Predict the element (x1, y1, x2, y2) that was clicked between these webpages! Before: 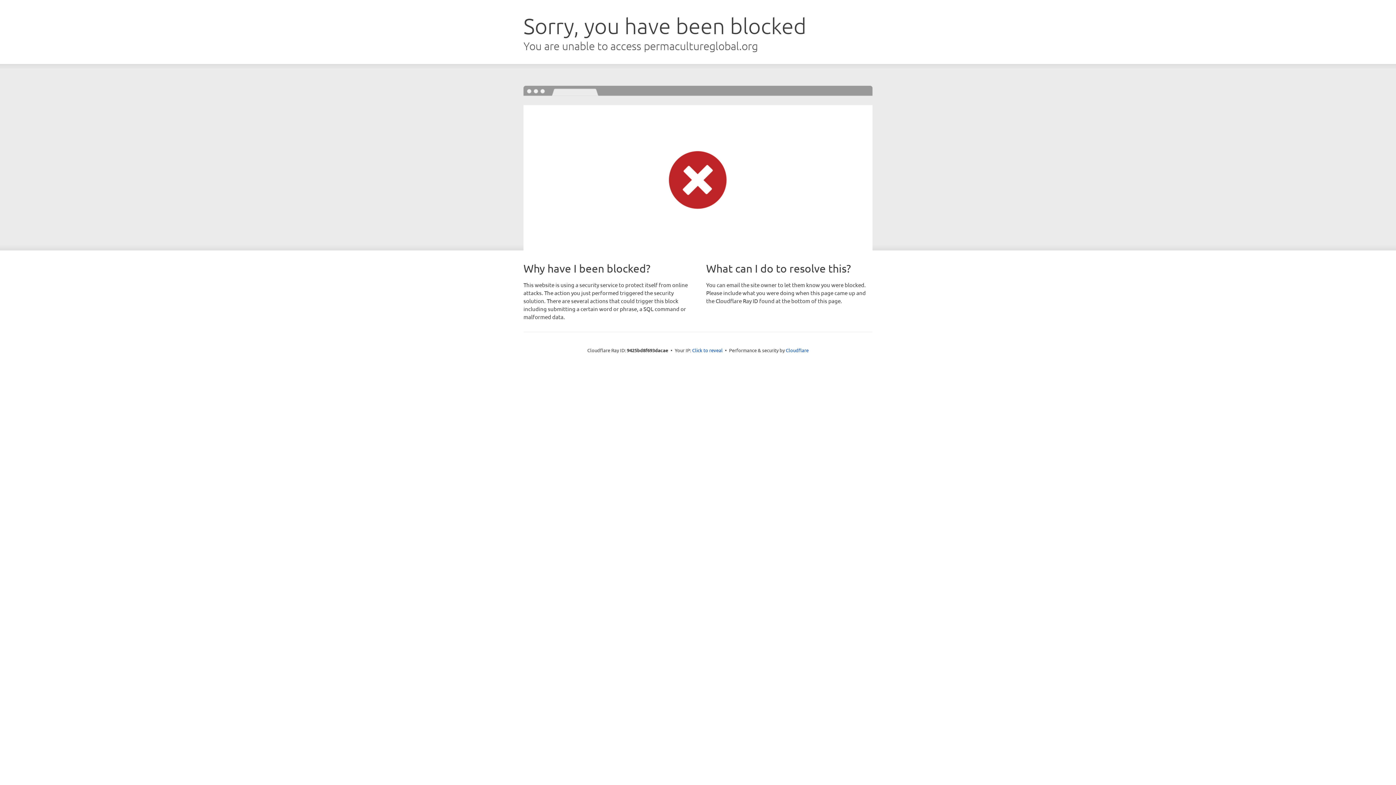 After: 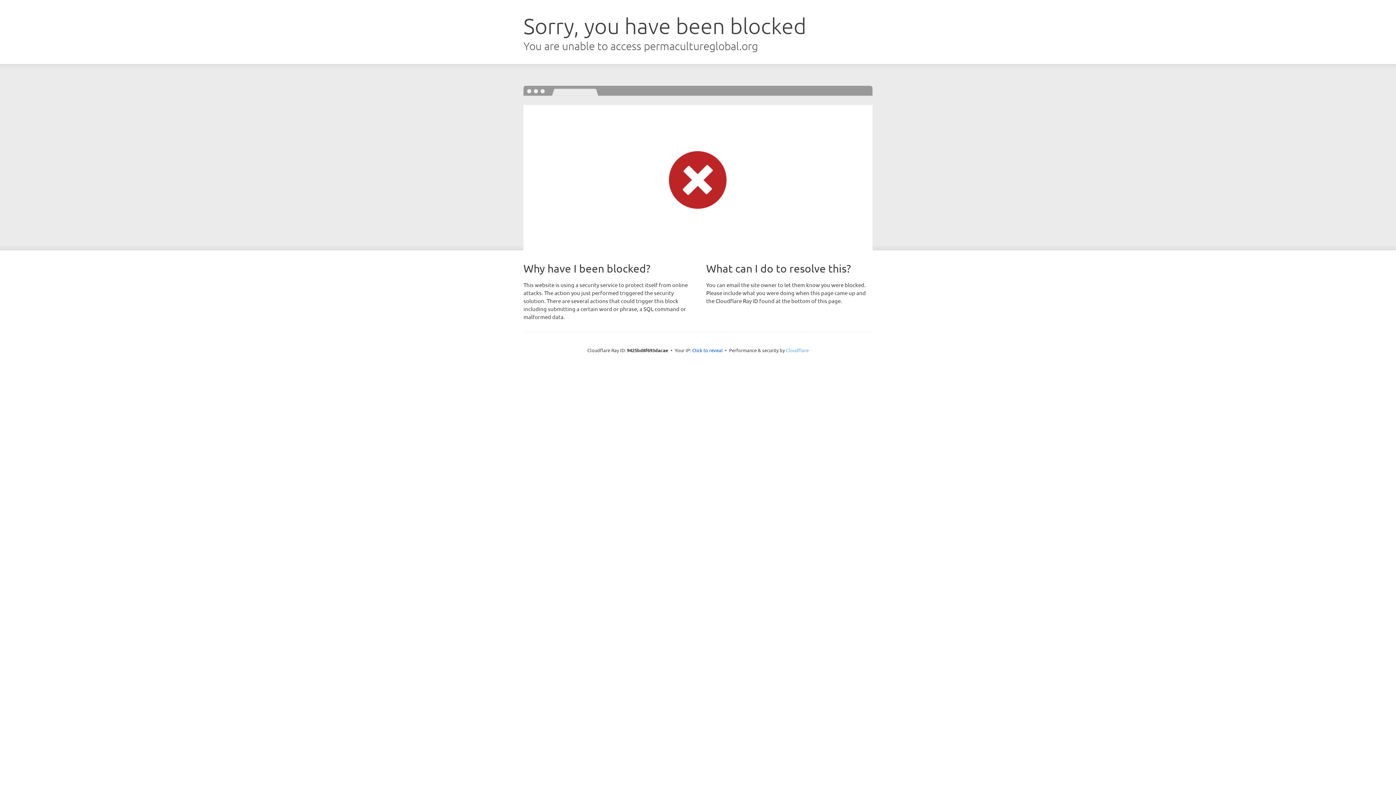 Action: label: Cloudflare bbox: (786, 347, 808, 353)